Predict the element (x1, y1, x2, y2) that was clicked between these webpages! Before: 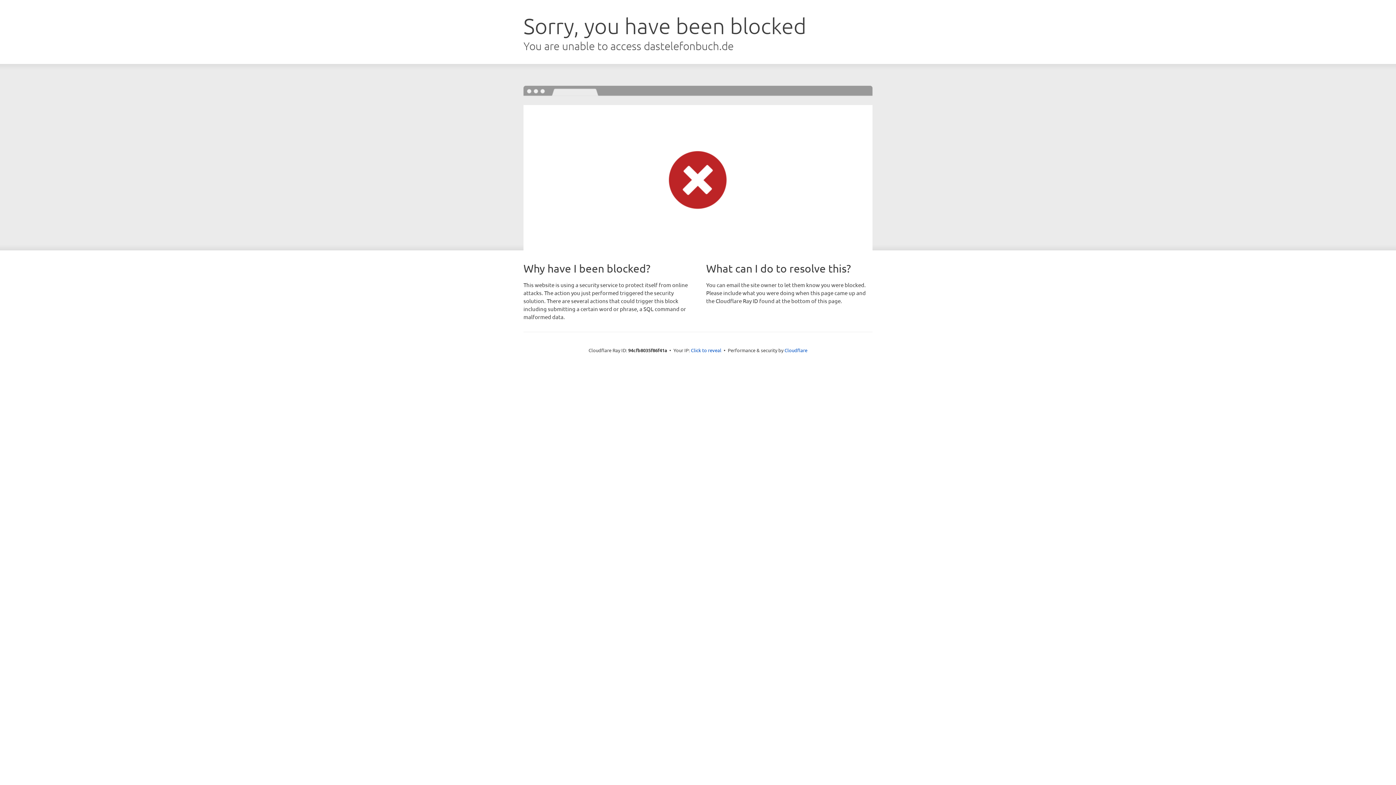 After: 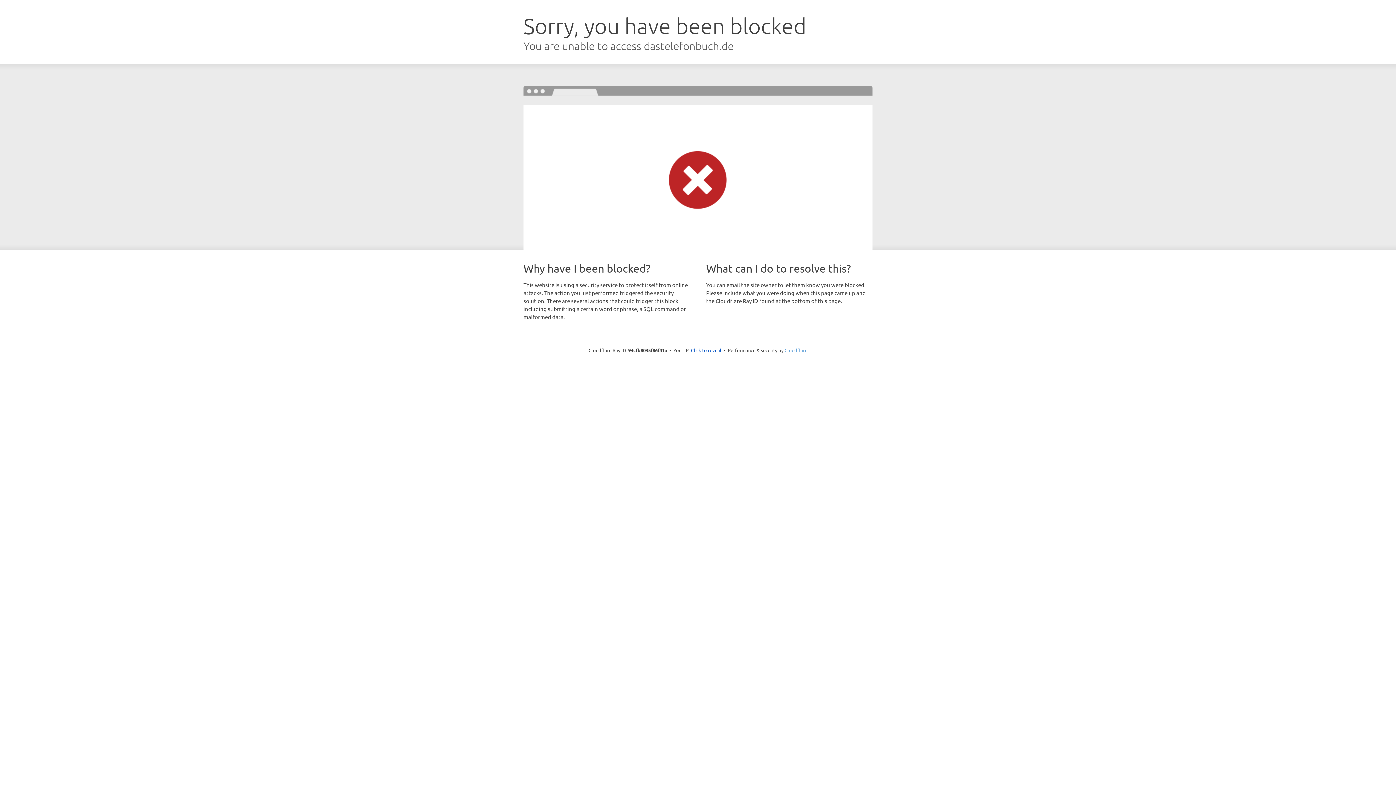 Action: label: Cloudflare bbox: (784, 347, 807, 353)